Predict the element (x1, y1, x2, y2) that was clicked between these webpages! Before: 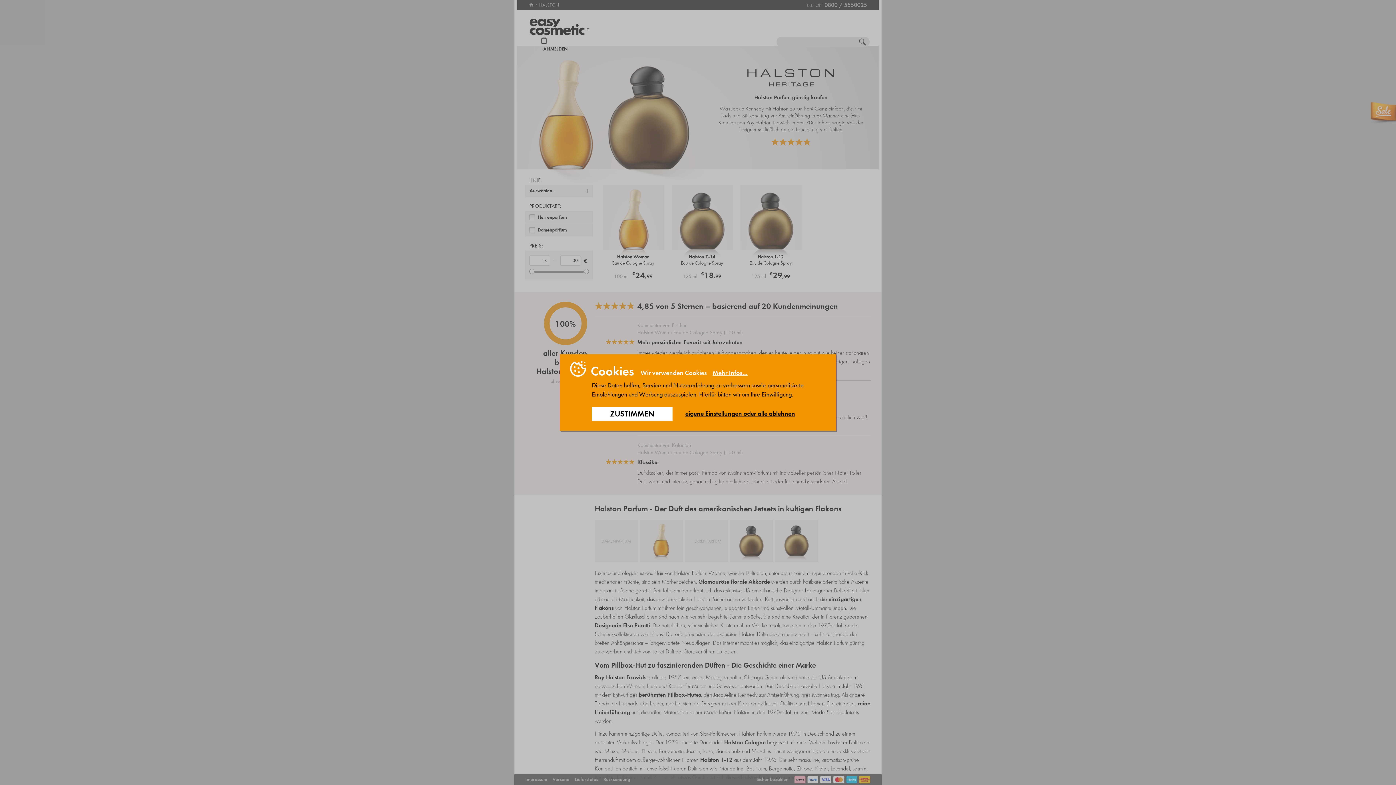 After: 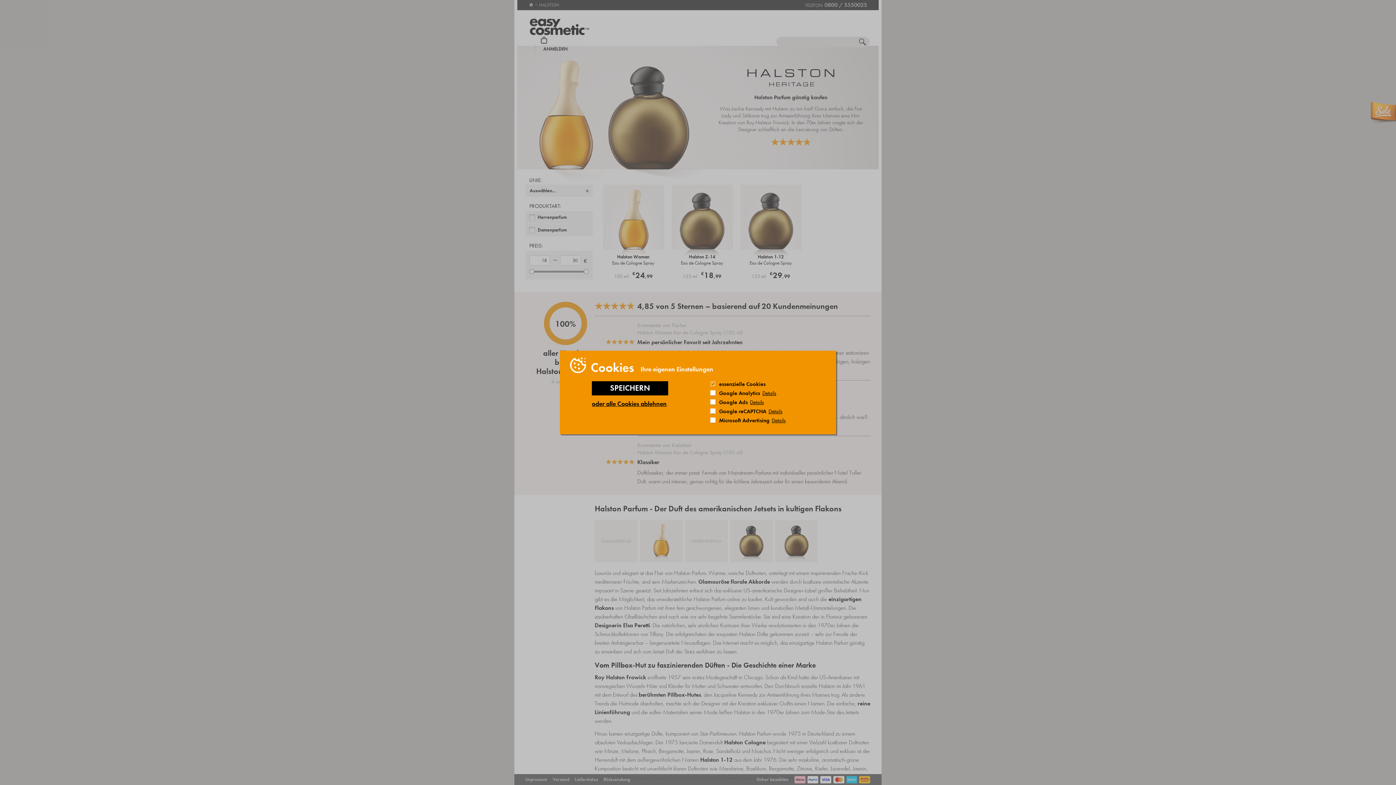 Action: label: eigene Einstellungen oder alle ablehnen bbox: (685, 409, 795, 417)